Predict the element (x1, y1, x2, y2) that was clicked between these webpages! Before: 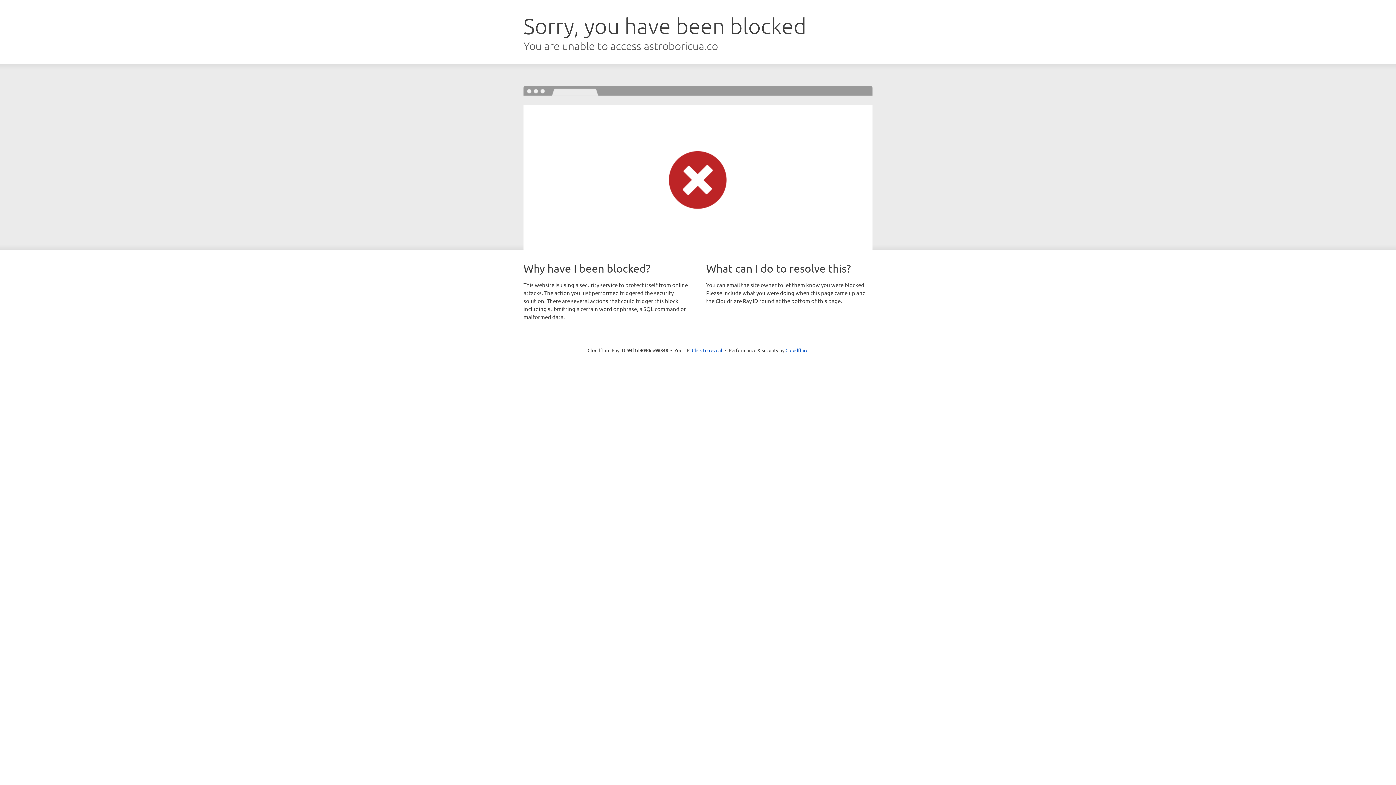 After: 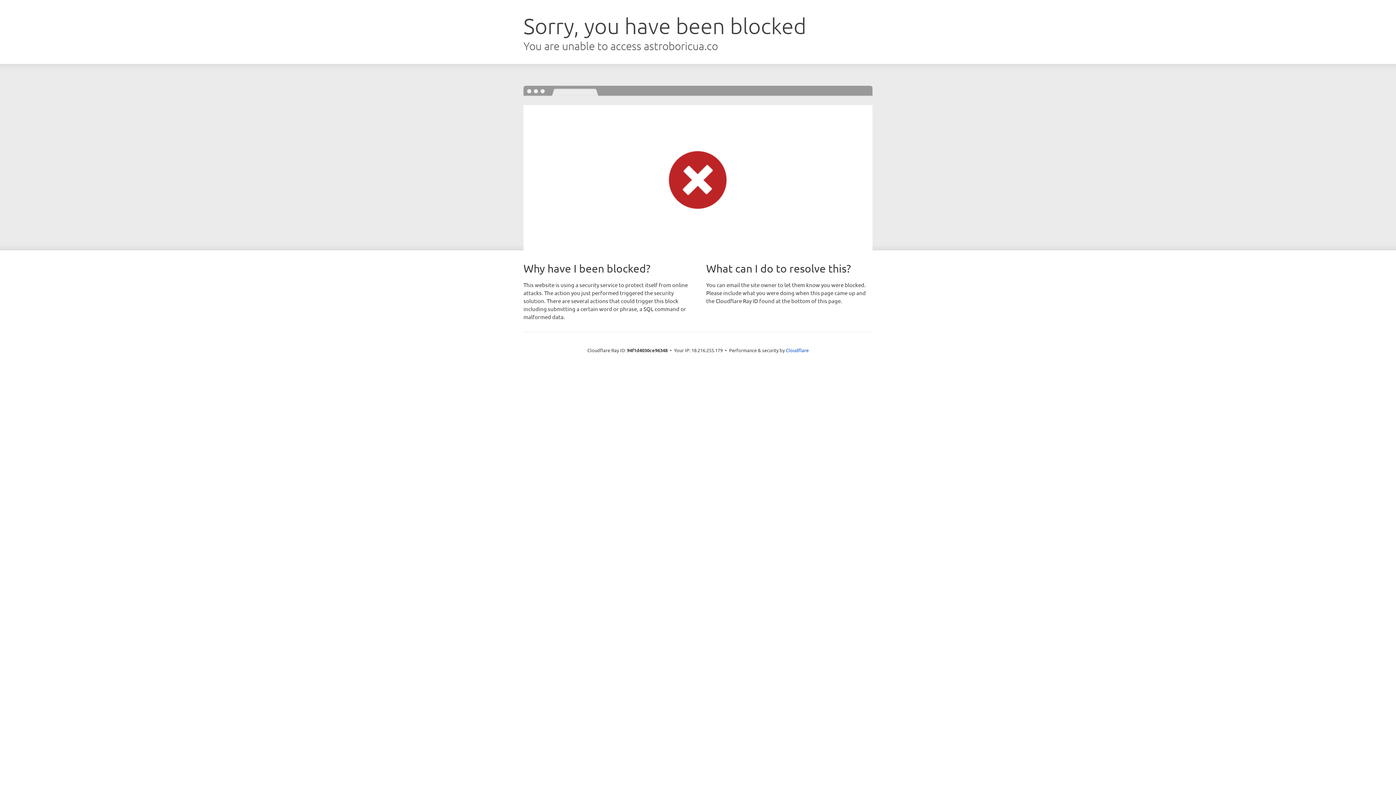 Action: bbox: (692, 346, 722, 353) label: Click to reveal